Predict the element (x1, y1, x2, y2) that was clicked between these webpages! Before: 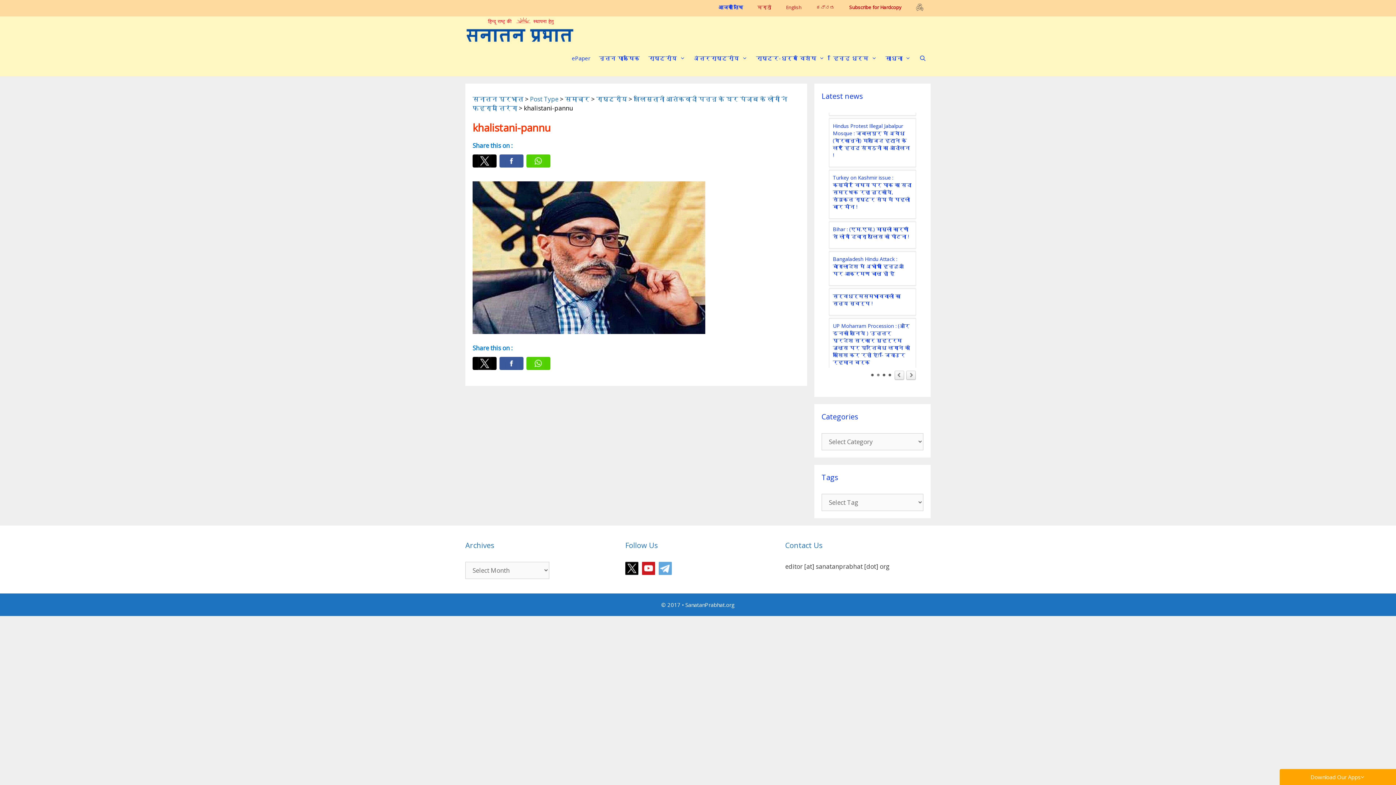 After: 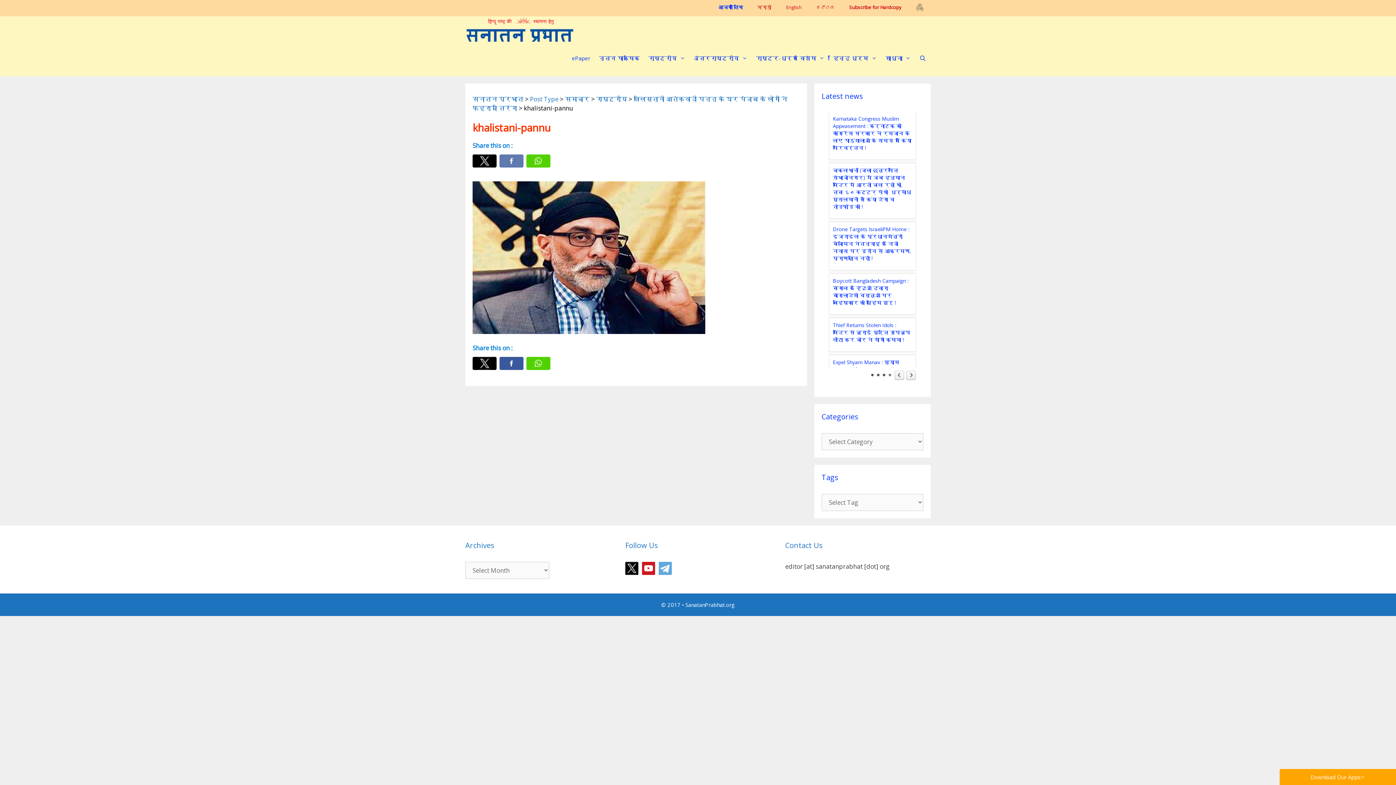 Action: label: Facebook bbox: (499, 154, 523, 167)